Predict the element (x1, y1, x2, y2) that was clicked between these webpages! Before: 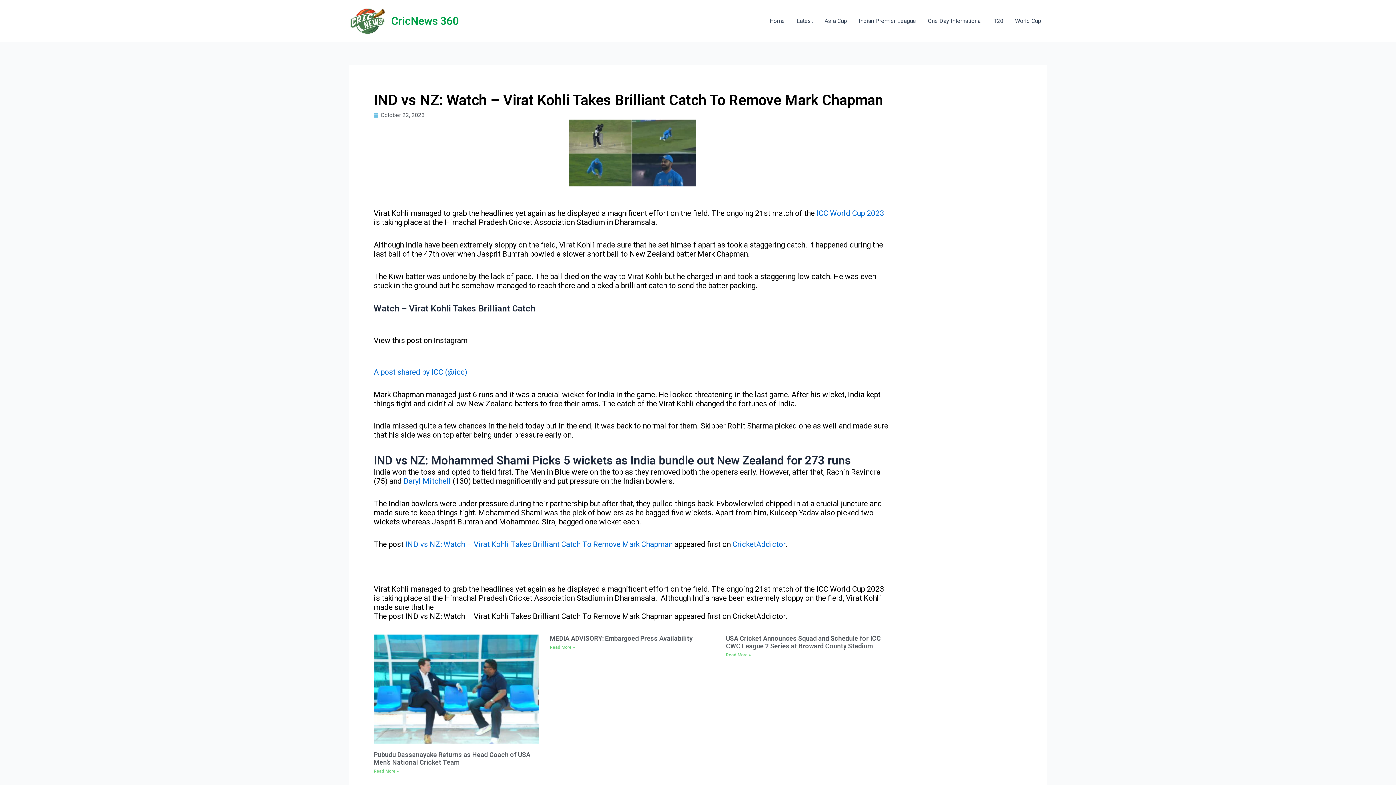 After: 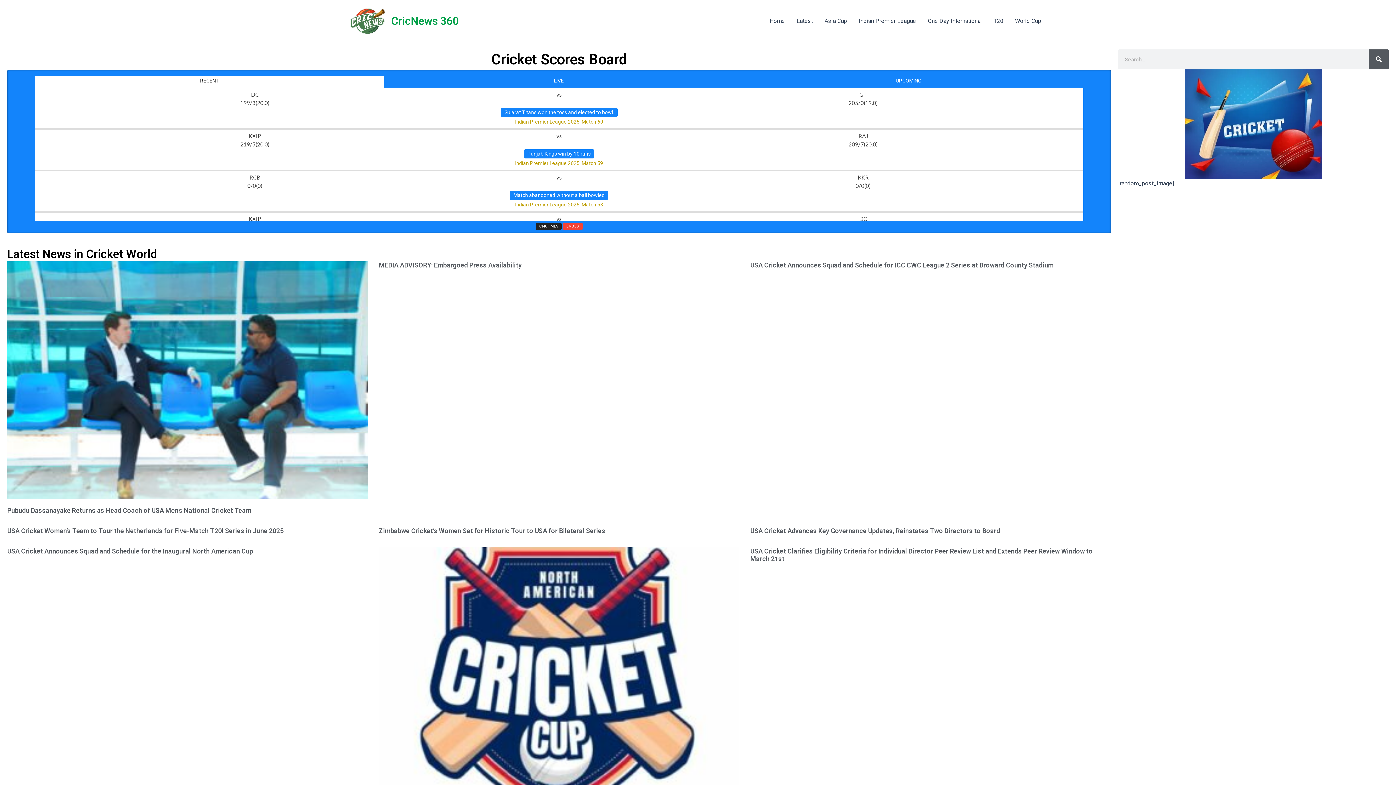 Action: label: CricNews 360 bbox: (391, 14, 458, 27)